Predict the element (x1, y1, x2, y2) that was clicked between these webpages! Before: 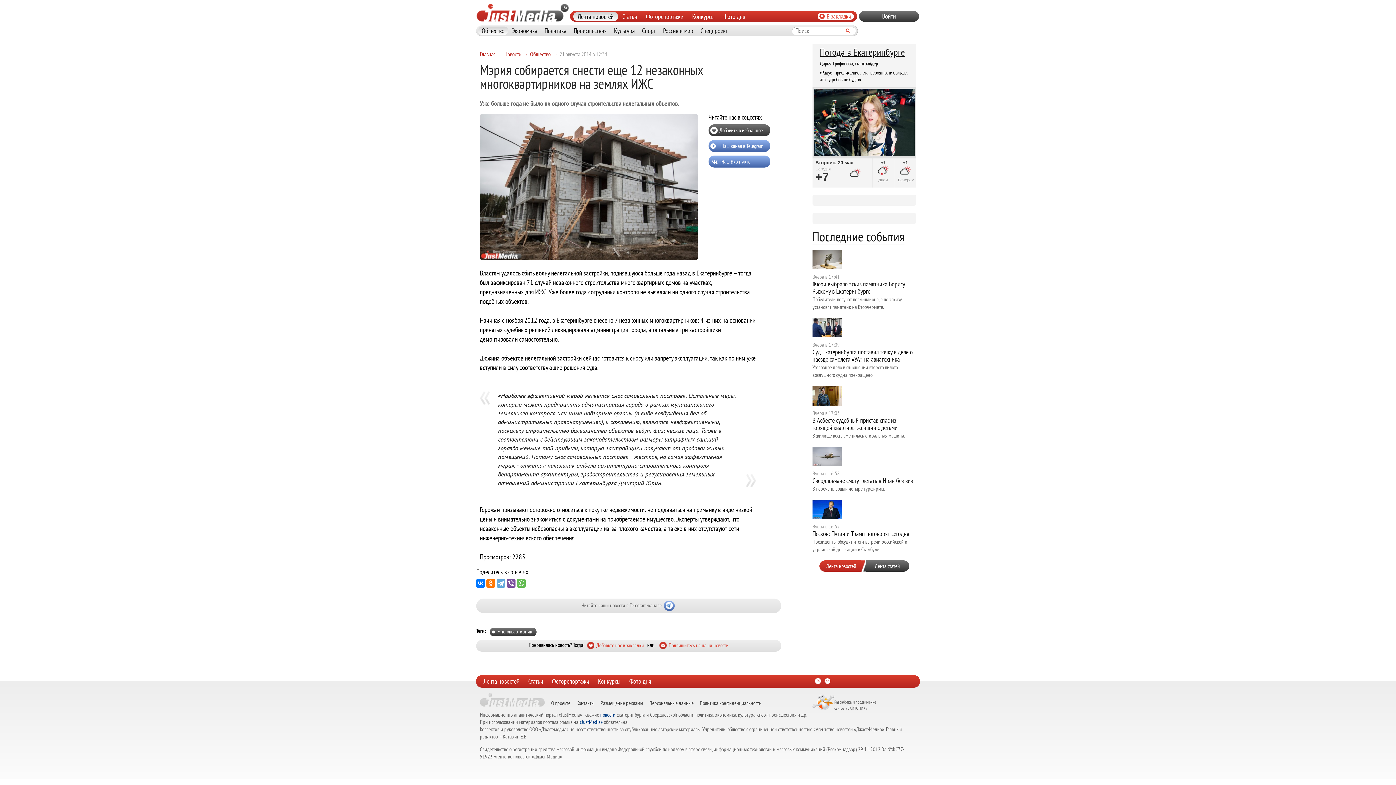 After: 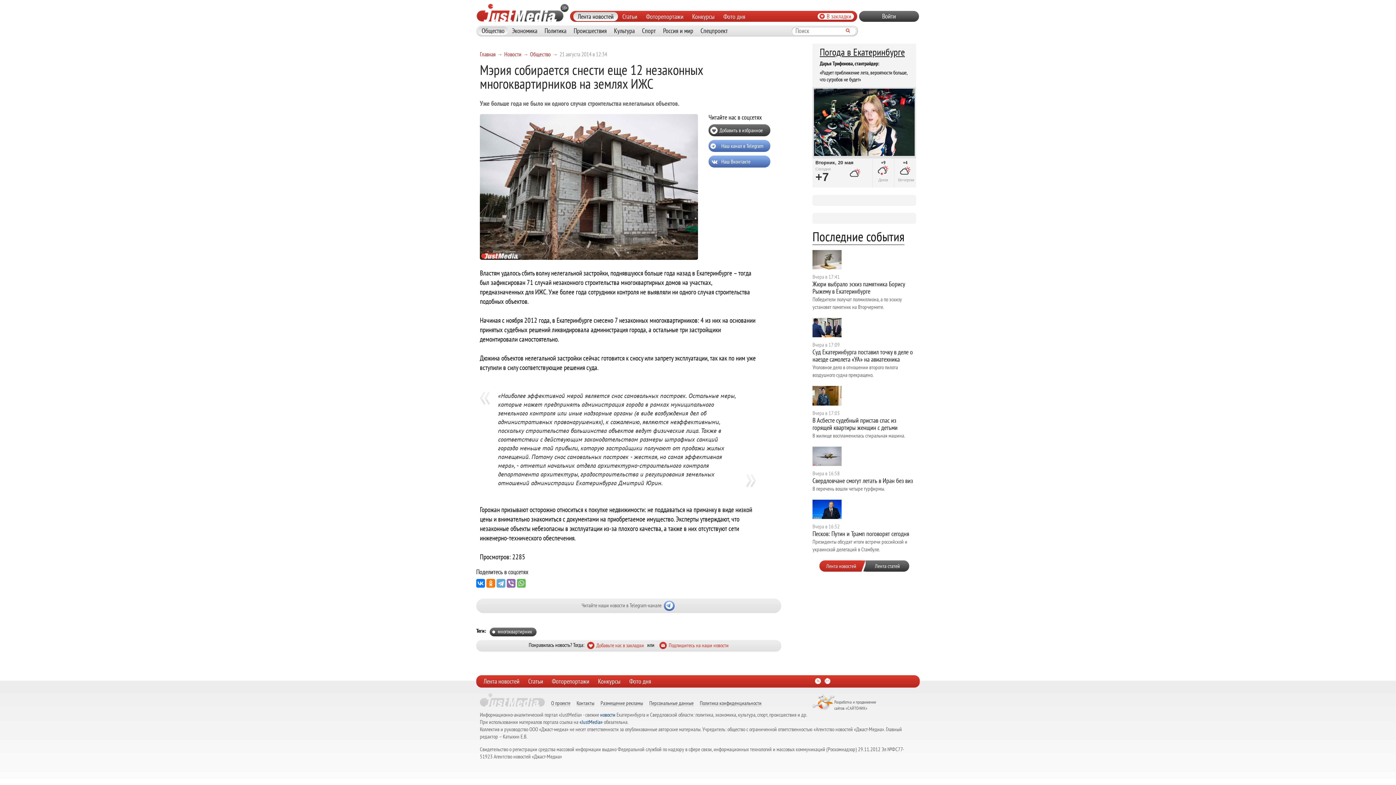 Action: bbox: (506, 579, 515, 587)